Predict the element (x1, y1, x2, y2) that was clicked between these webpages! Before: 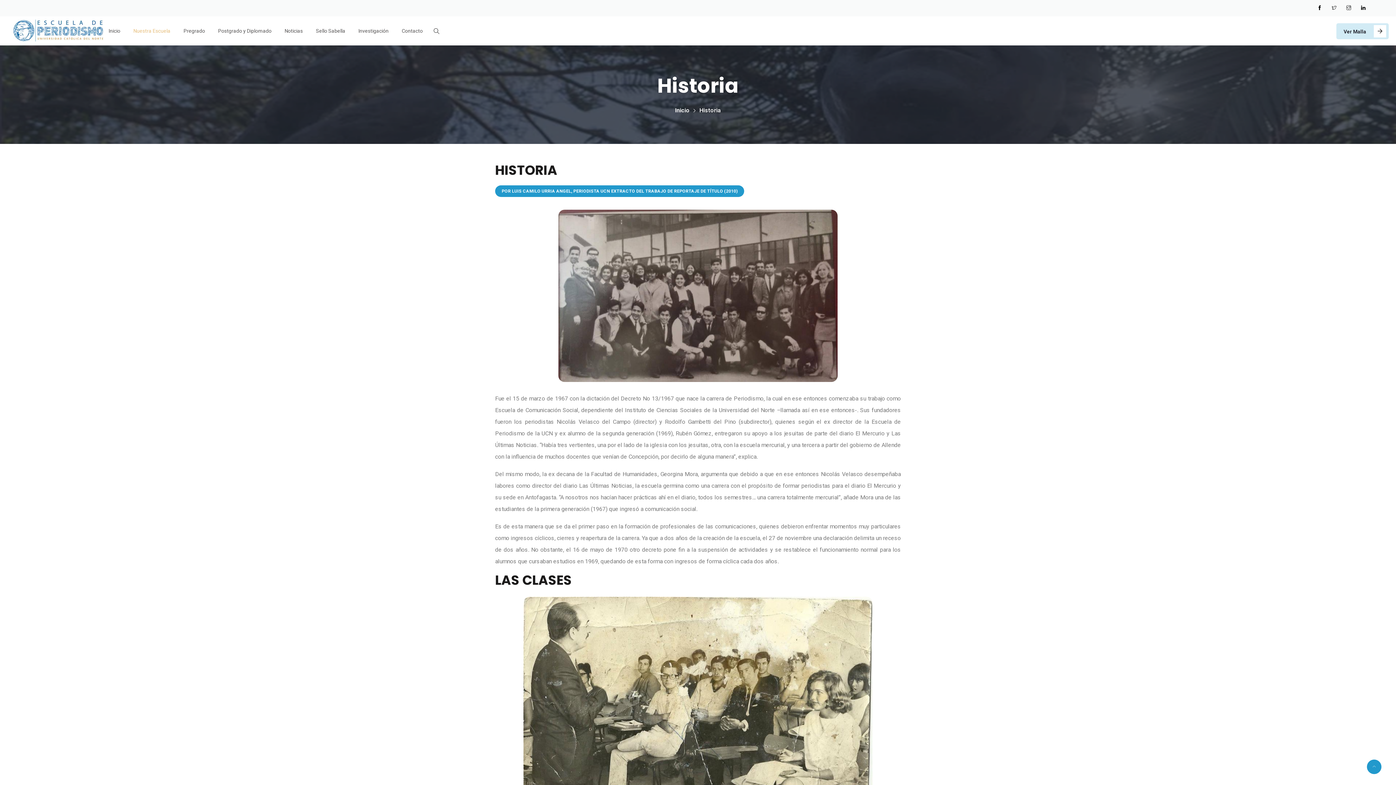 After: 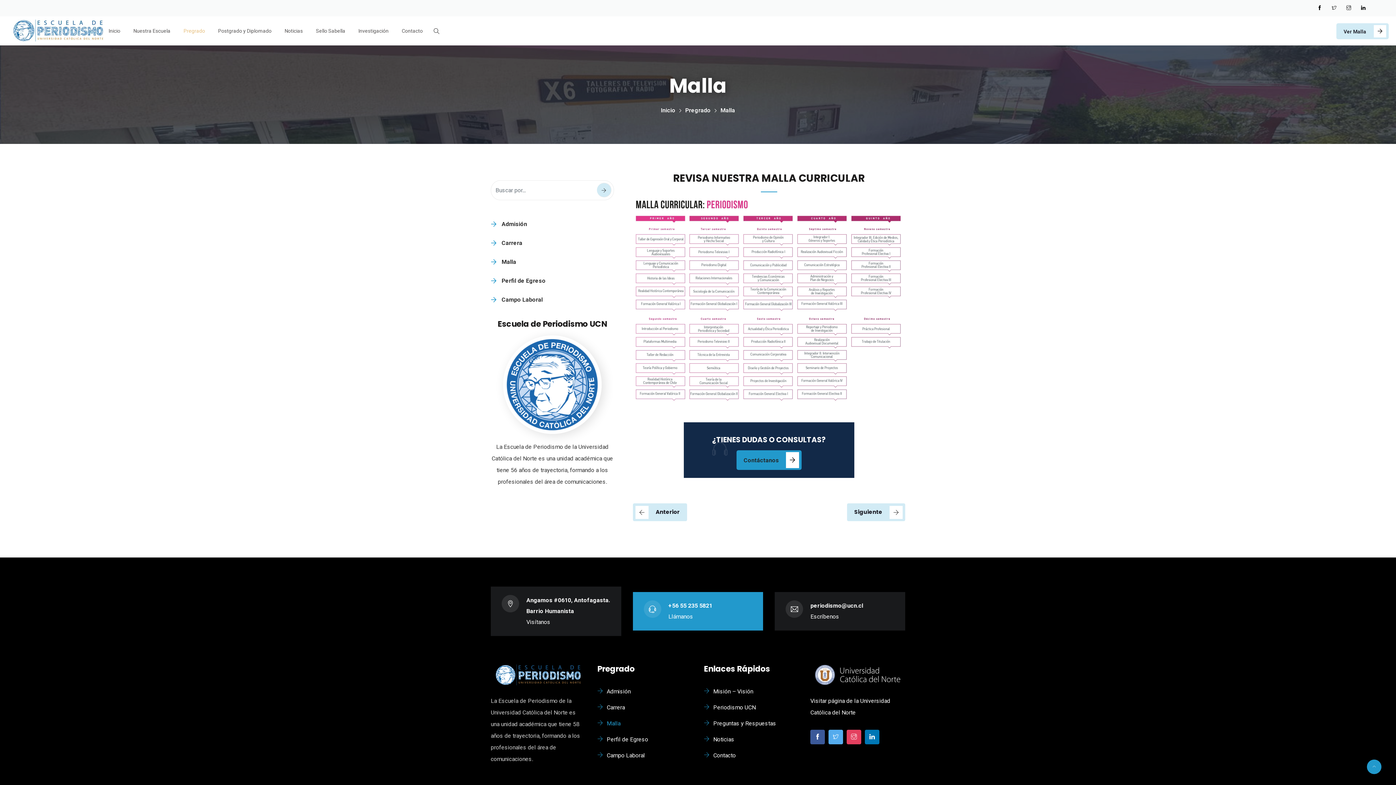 Action: bbox: (1336, 23, 1389, 39) label: Ver Malla